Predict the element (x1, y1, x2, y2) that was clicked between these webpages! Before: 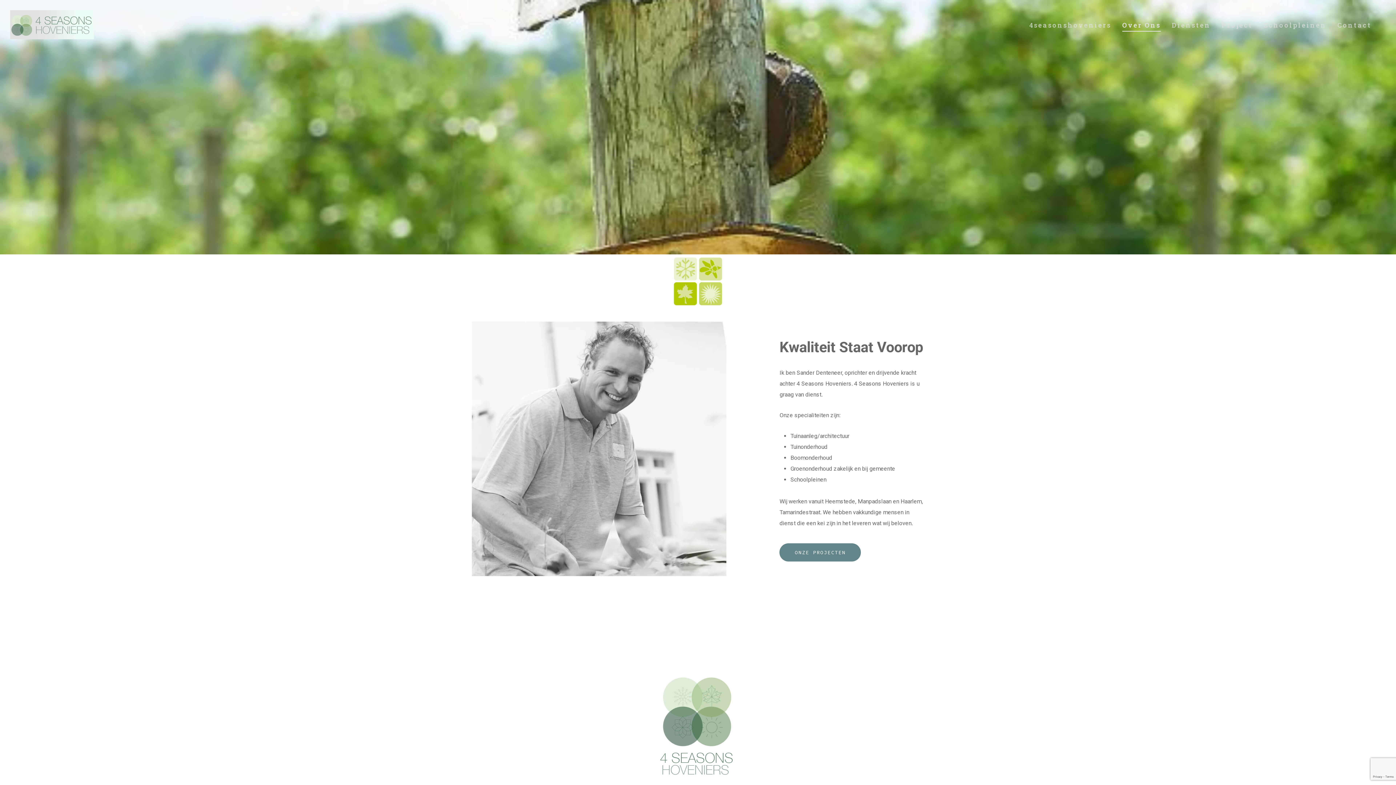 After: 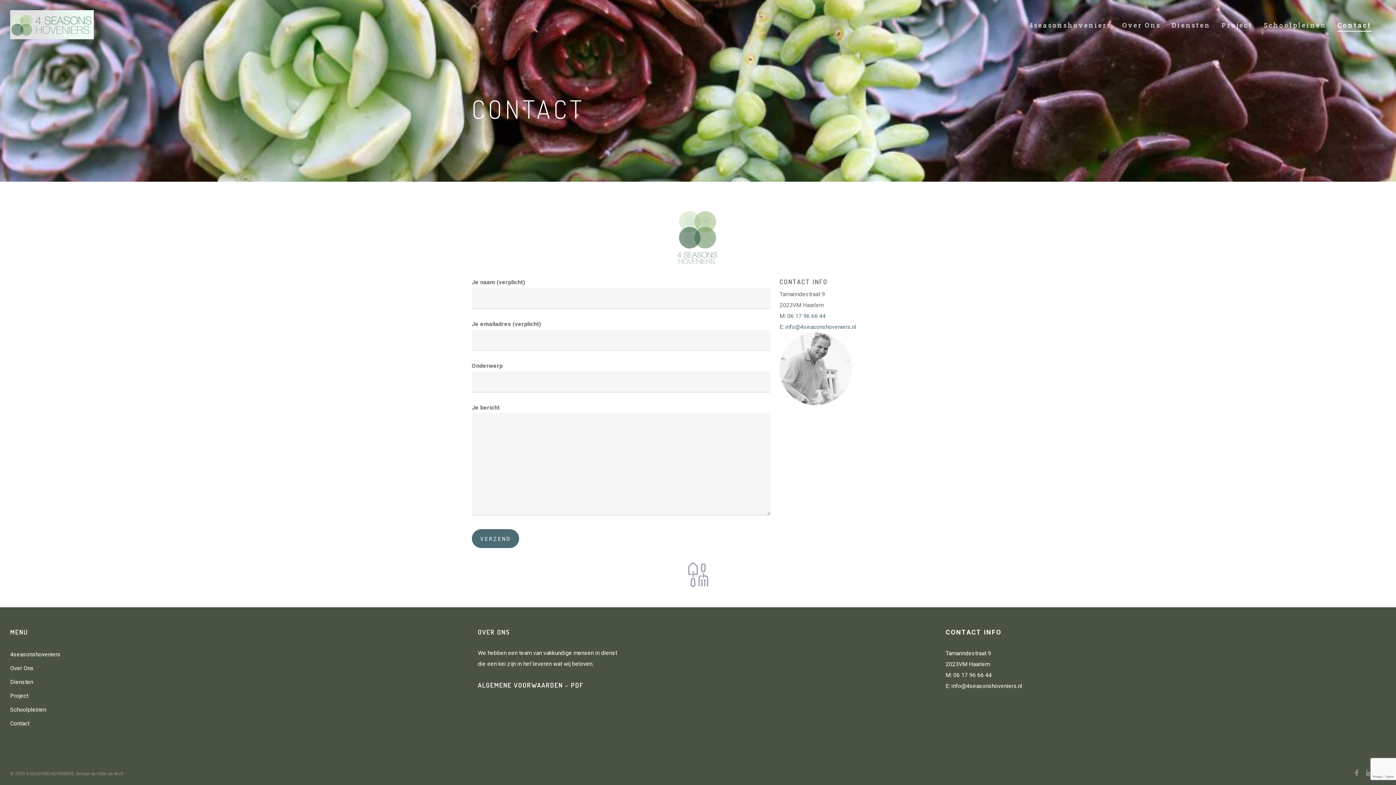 Action: label: Contact bbox: (1337, 20, 1372, 29)